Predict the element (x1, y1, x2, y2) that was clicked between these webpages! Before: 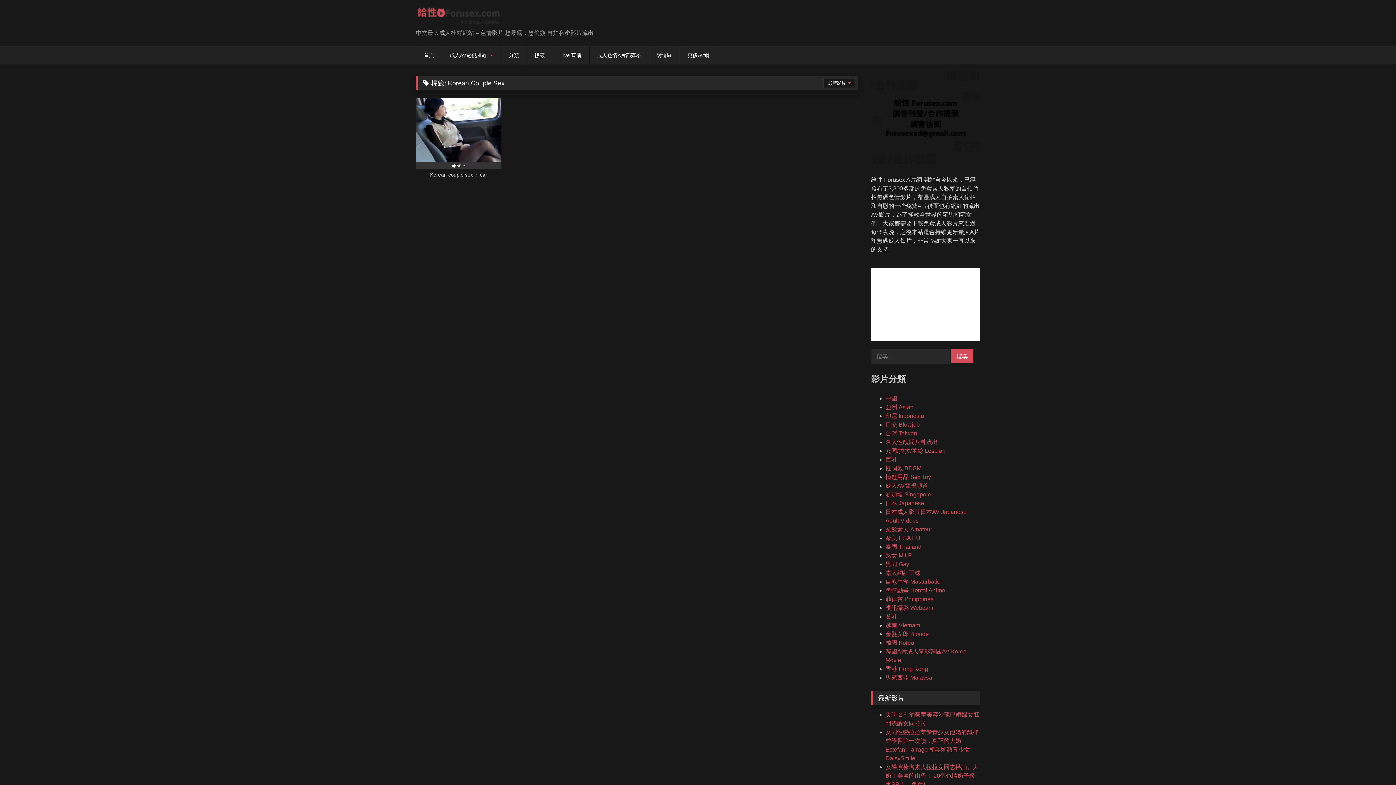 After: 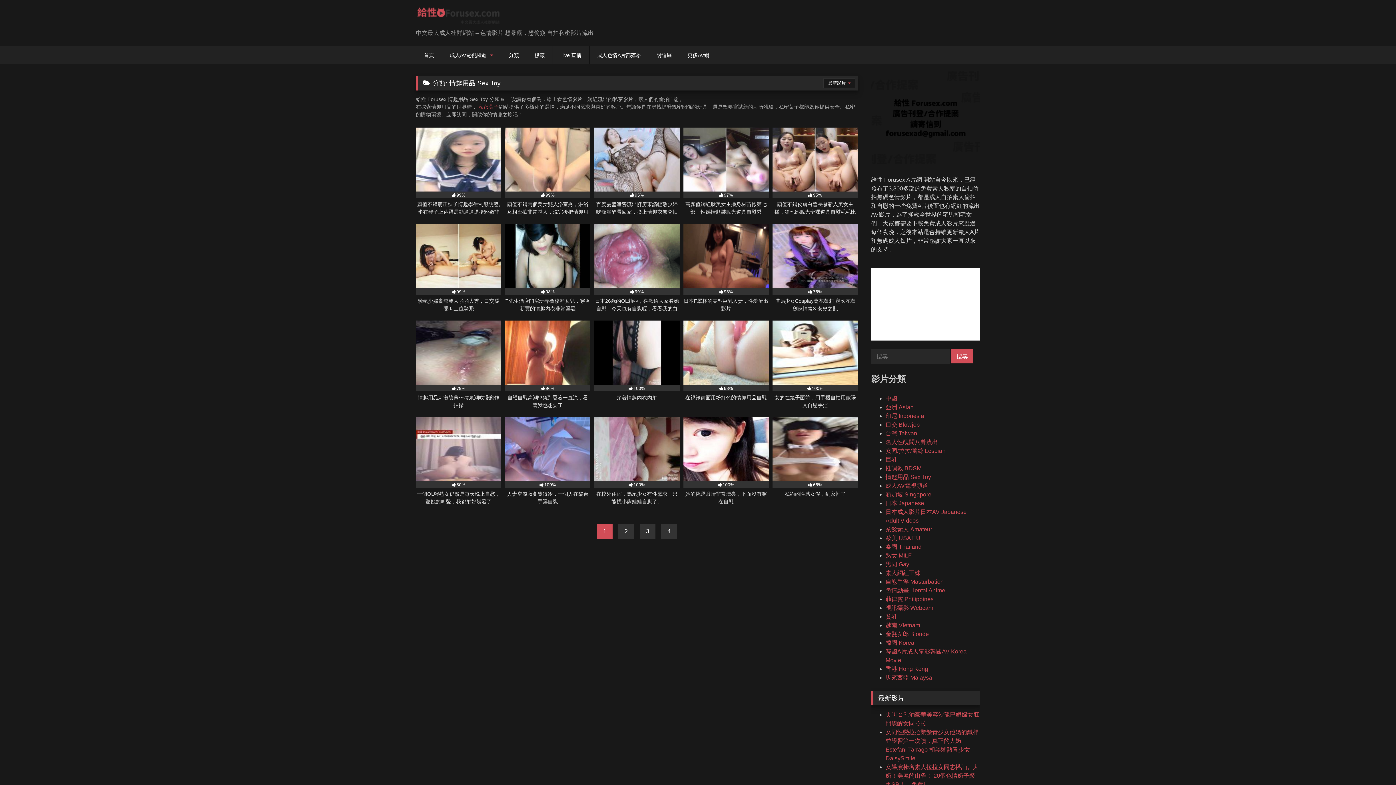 Action: label: 情趣用品 Sex Toy bbox: (885, 474, 931, 480)